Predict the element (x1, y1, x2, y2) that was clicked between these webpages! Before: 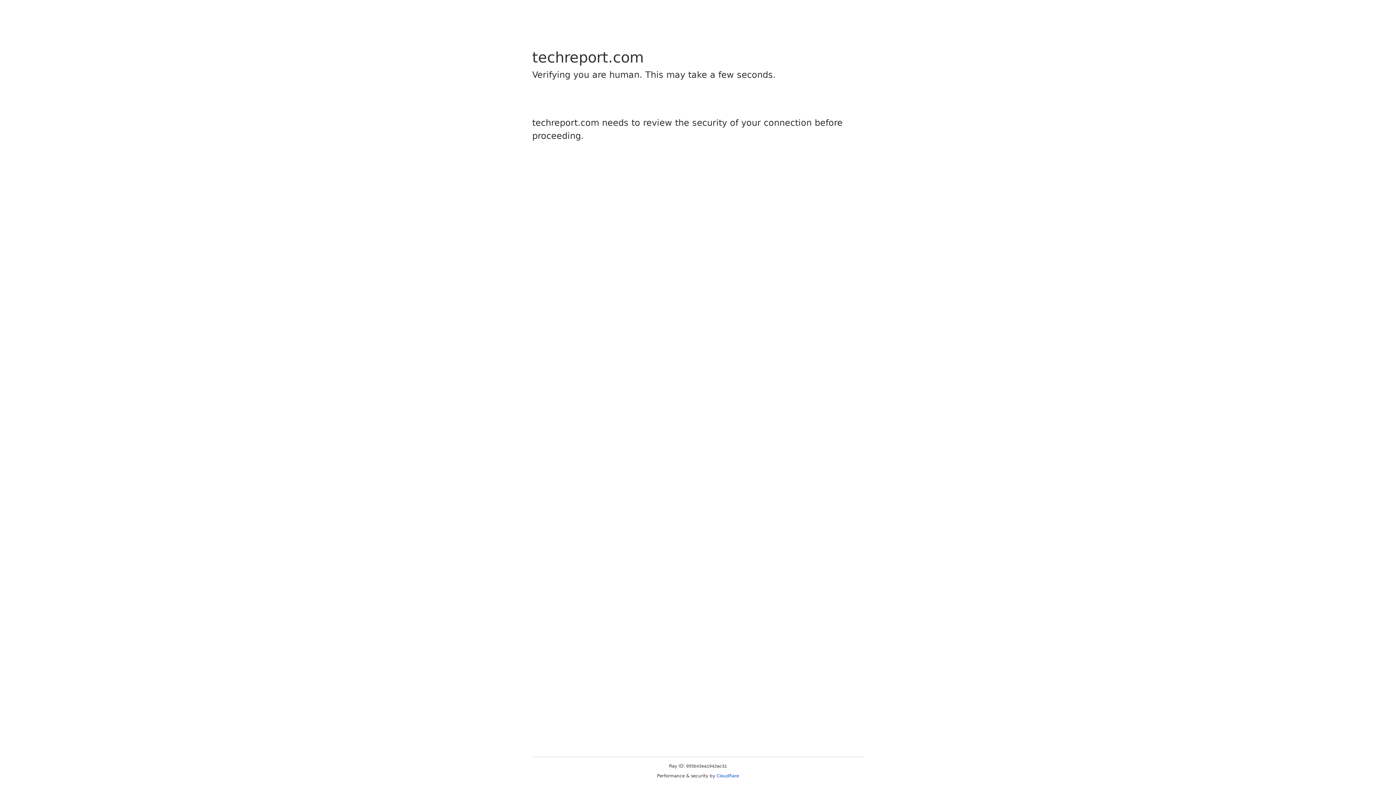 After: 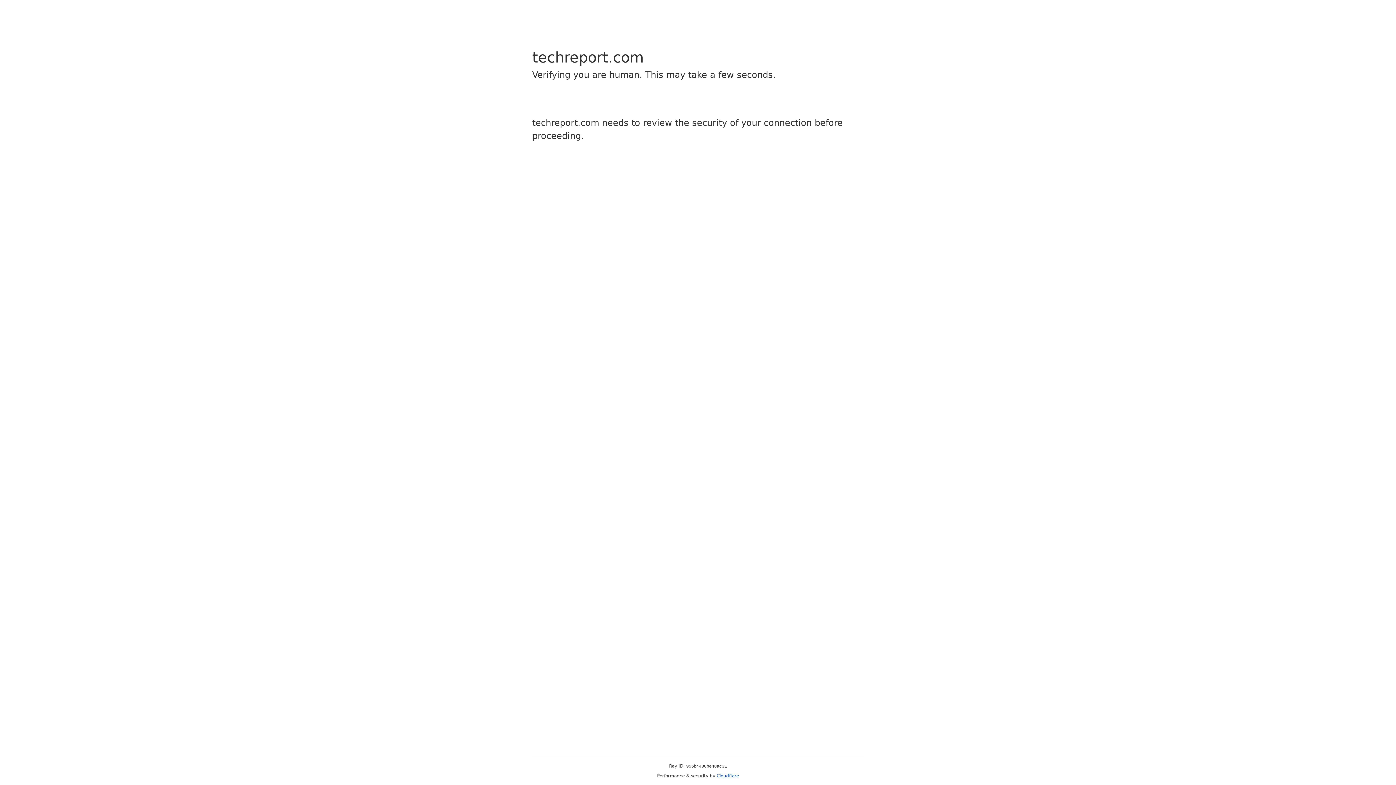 Action: bbox: (716, 773, 739, 778) label: Cloudflare